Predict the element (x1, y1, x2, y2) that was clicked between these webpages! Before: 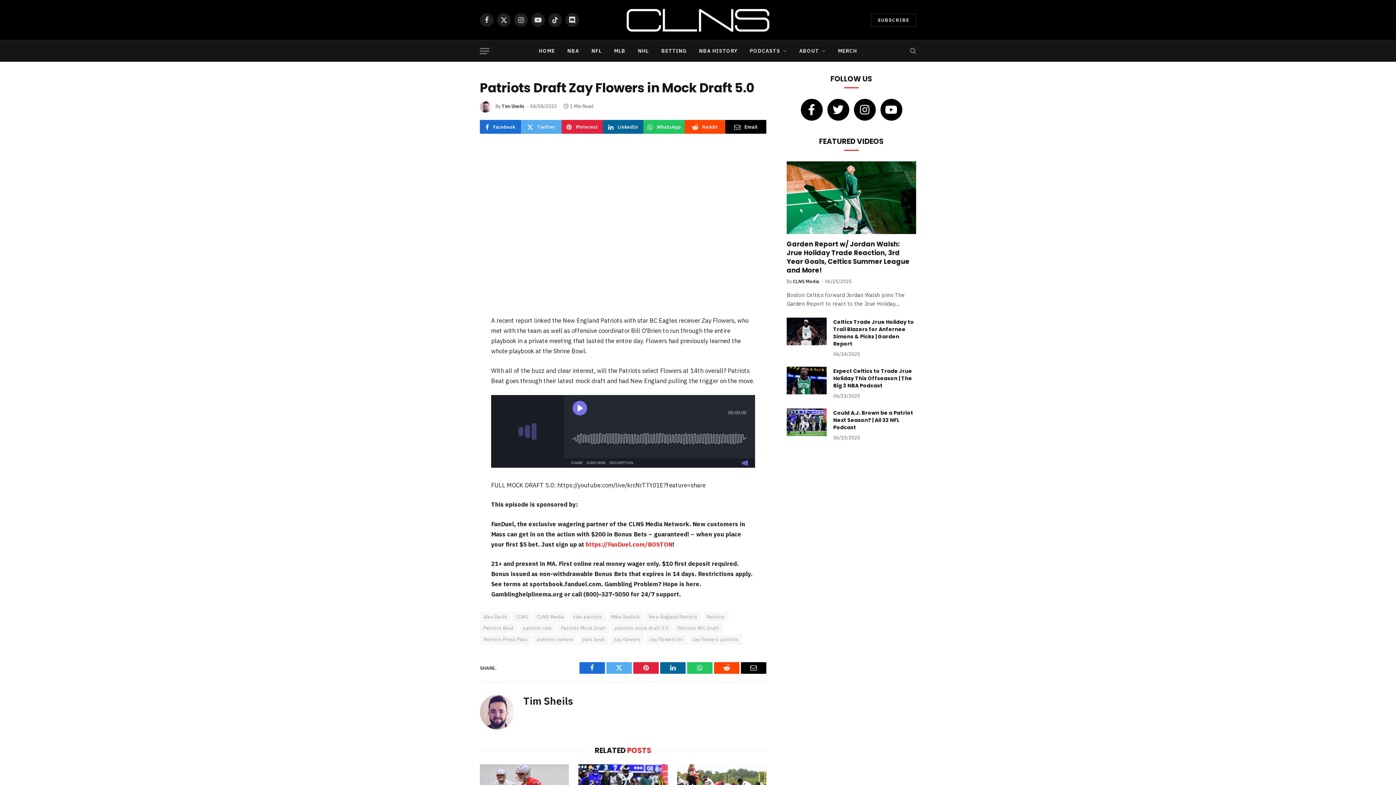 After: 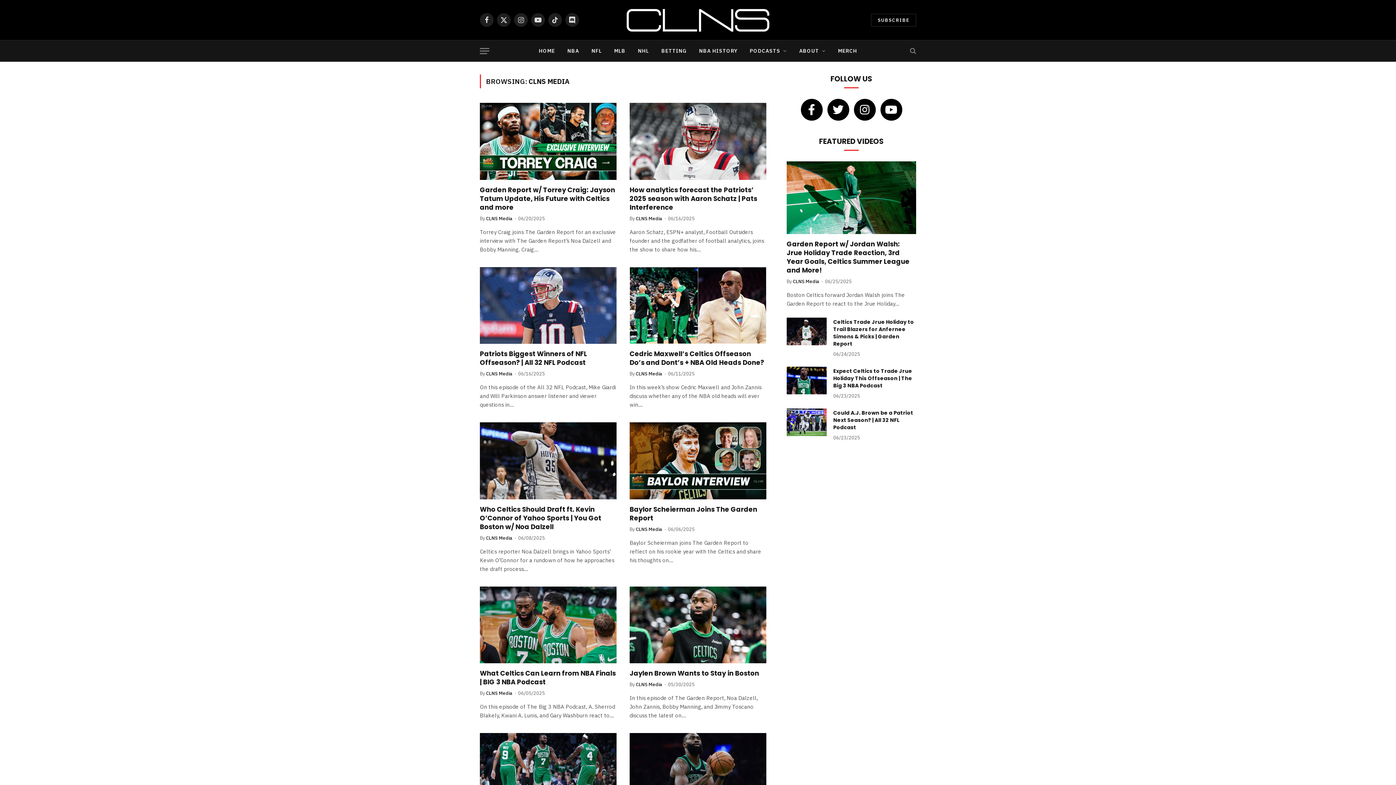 Action: label: CLNS Media bbox: (533, 612, 567, 622)